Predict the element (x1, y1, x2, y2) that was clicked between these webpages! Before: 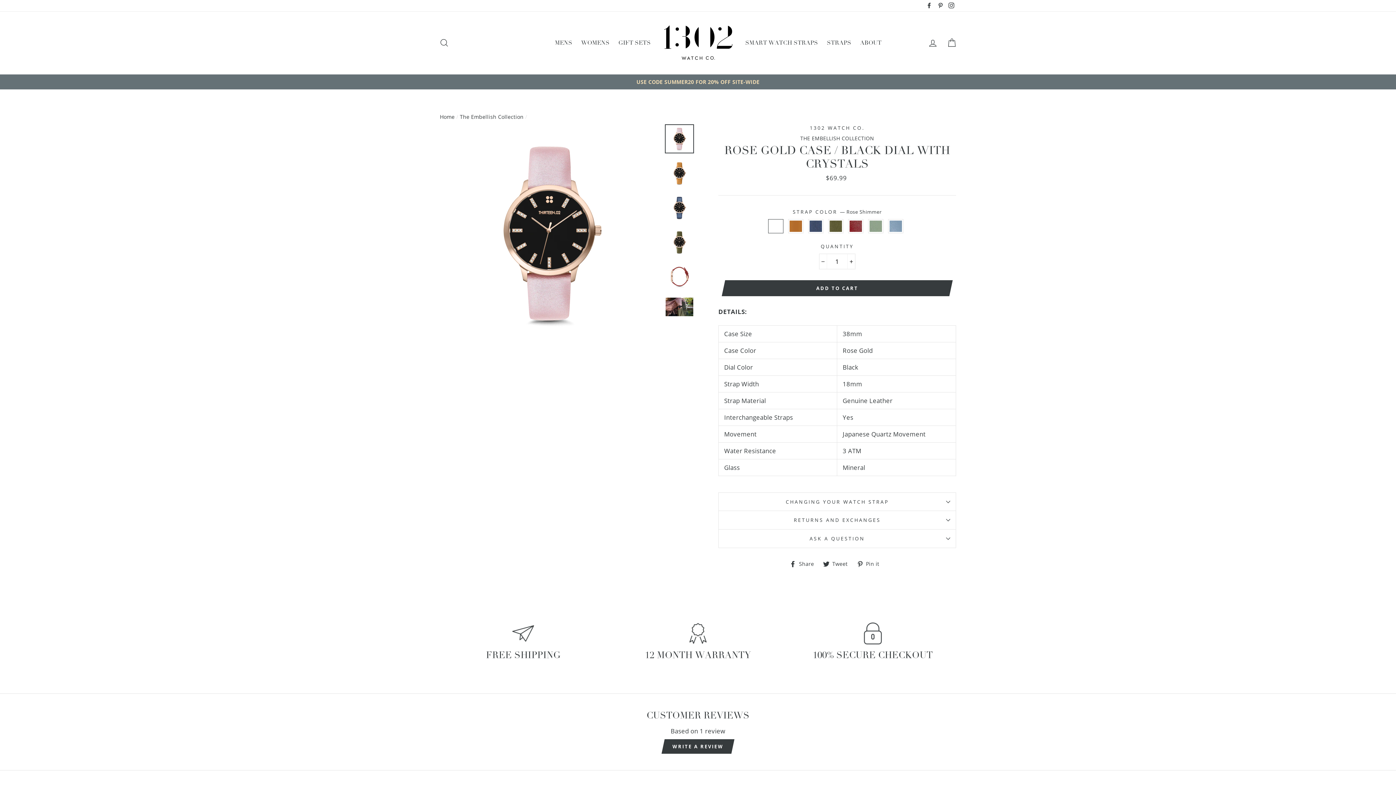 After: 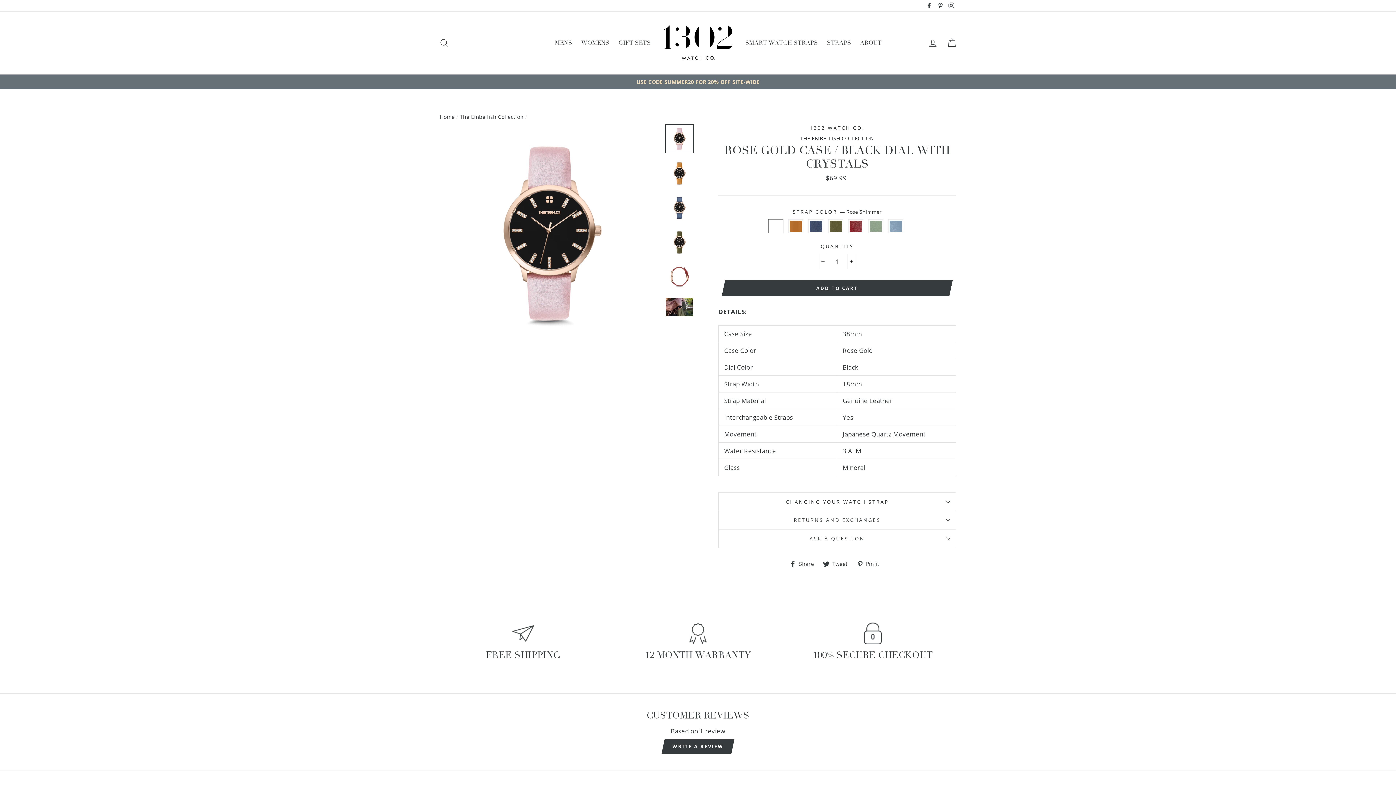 Action: bbox: (725, 280, 949, 296) label: ADD TO CART